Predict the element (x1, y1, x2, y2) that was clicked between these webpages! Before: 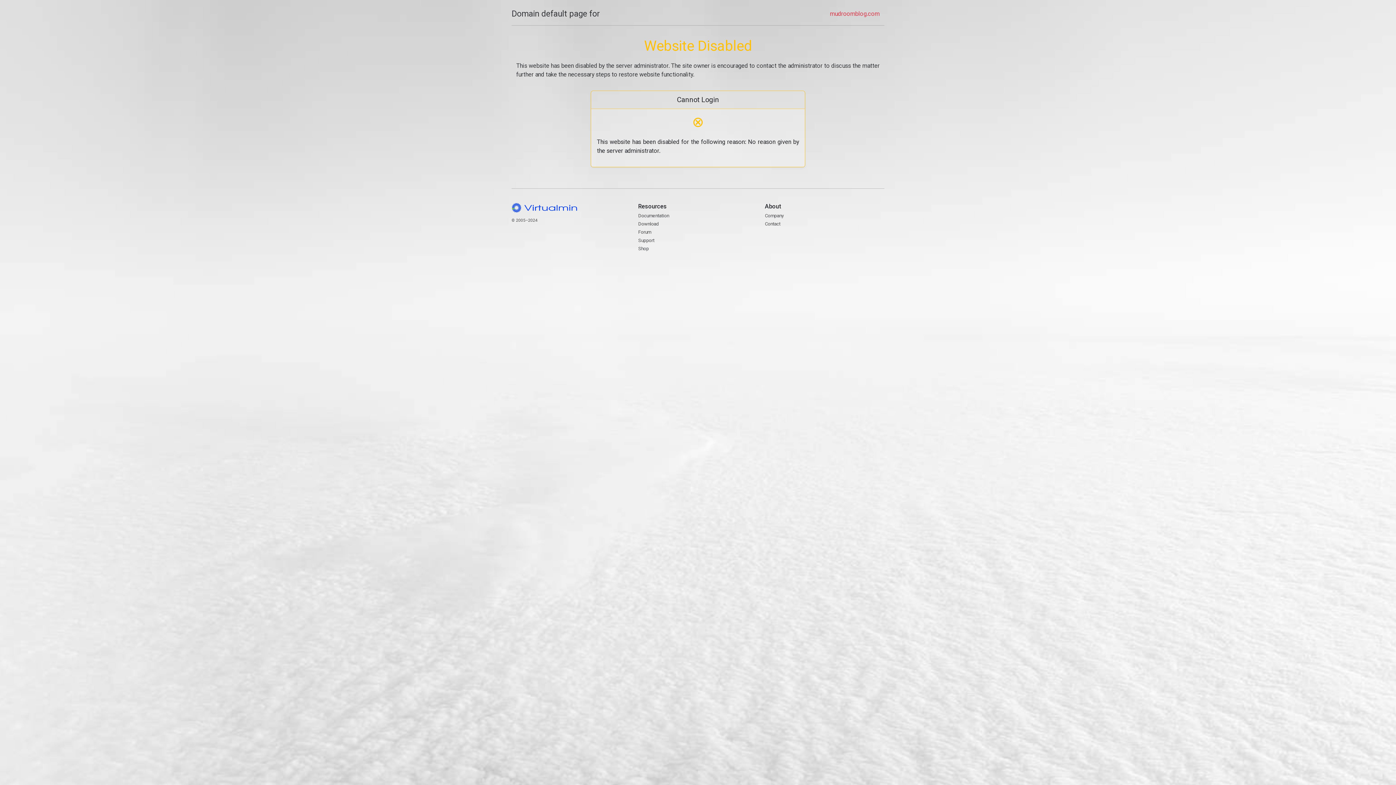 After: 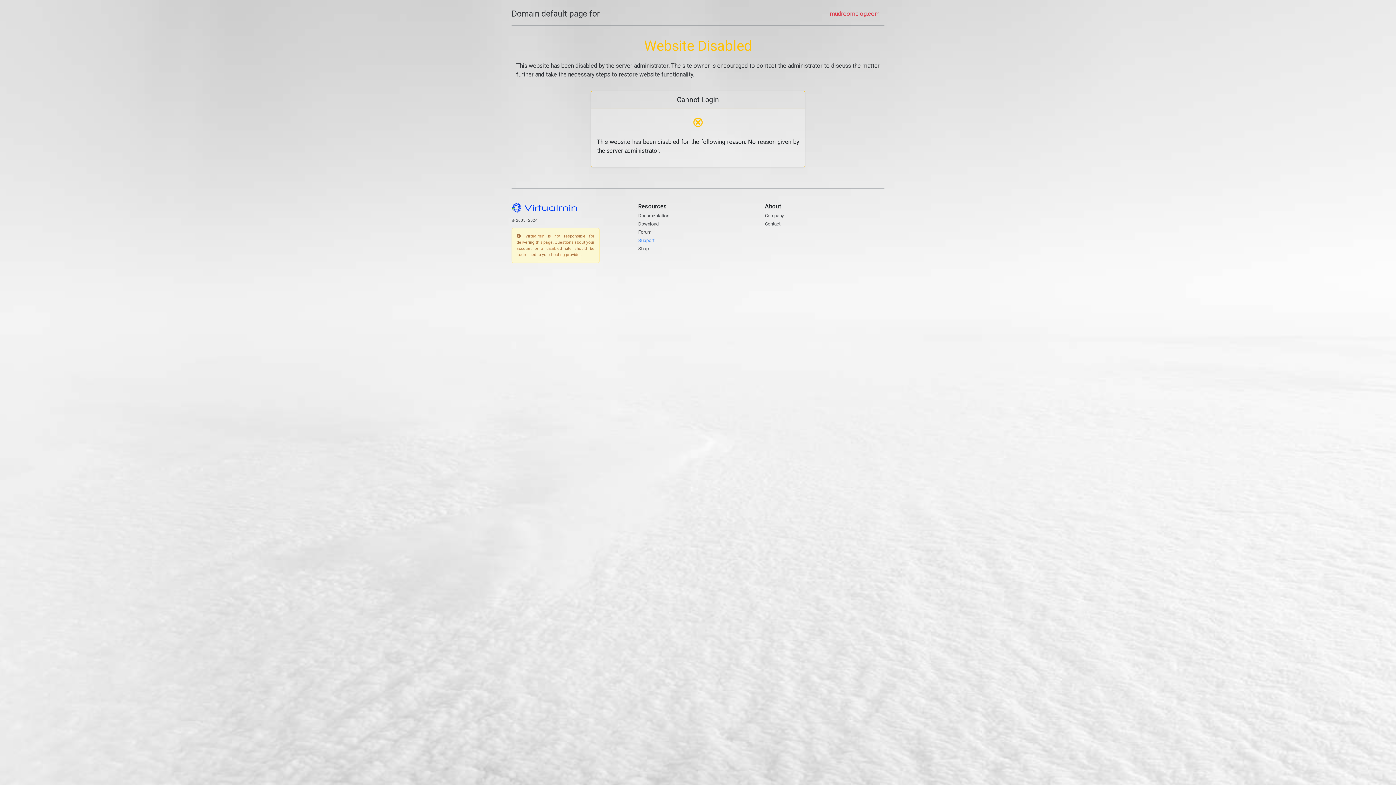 Action: bbox: (638, 237, 654, 243) label: Support